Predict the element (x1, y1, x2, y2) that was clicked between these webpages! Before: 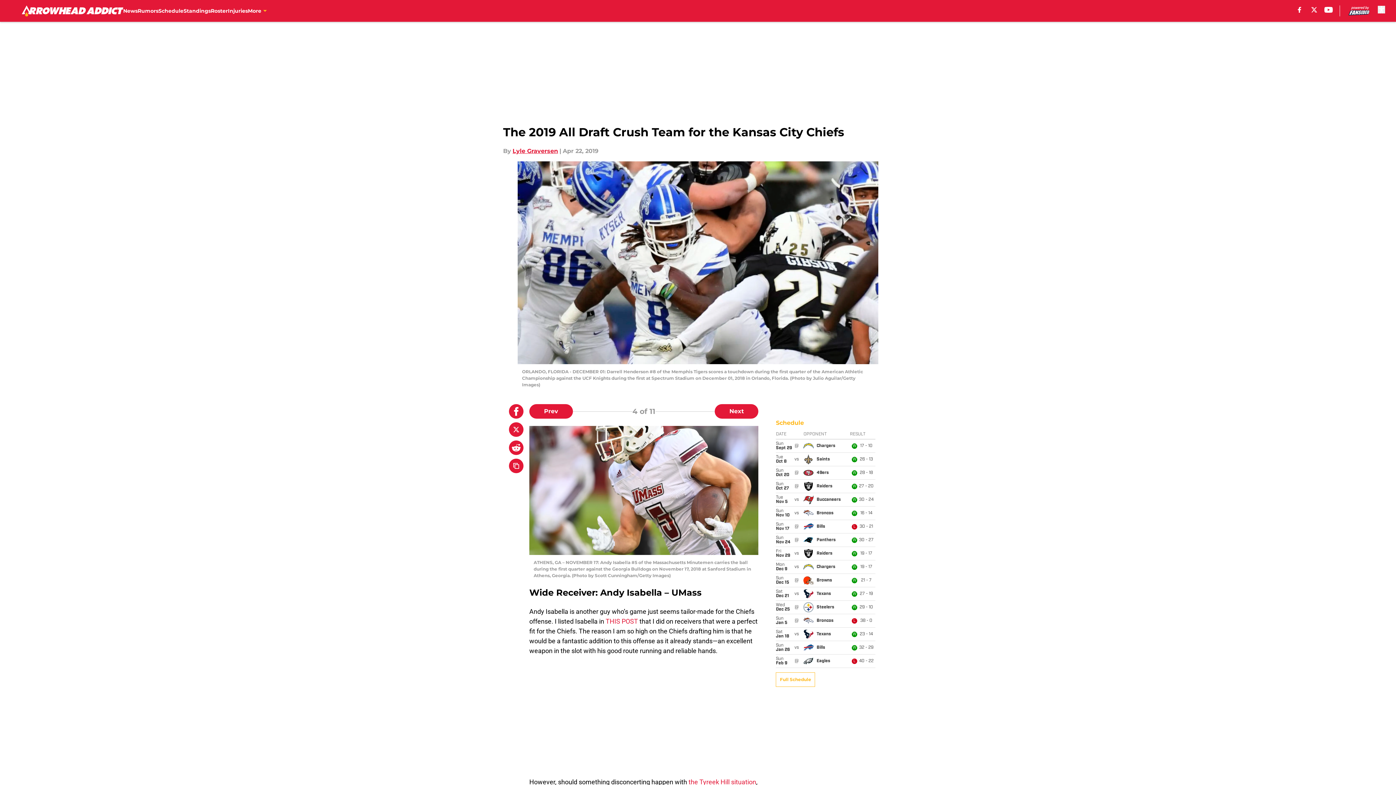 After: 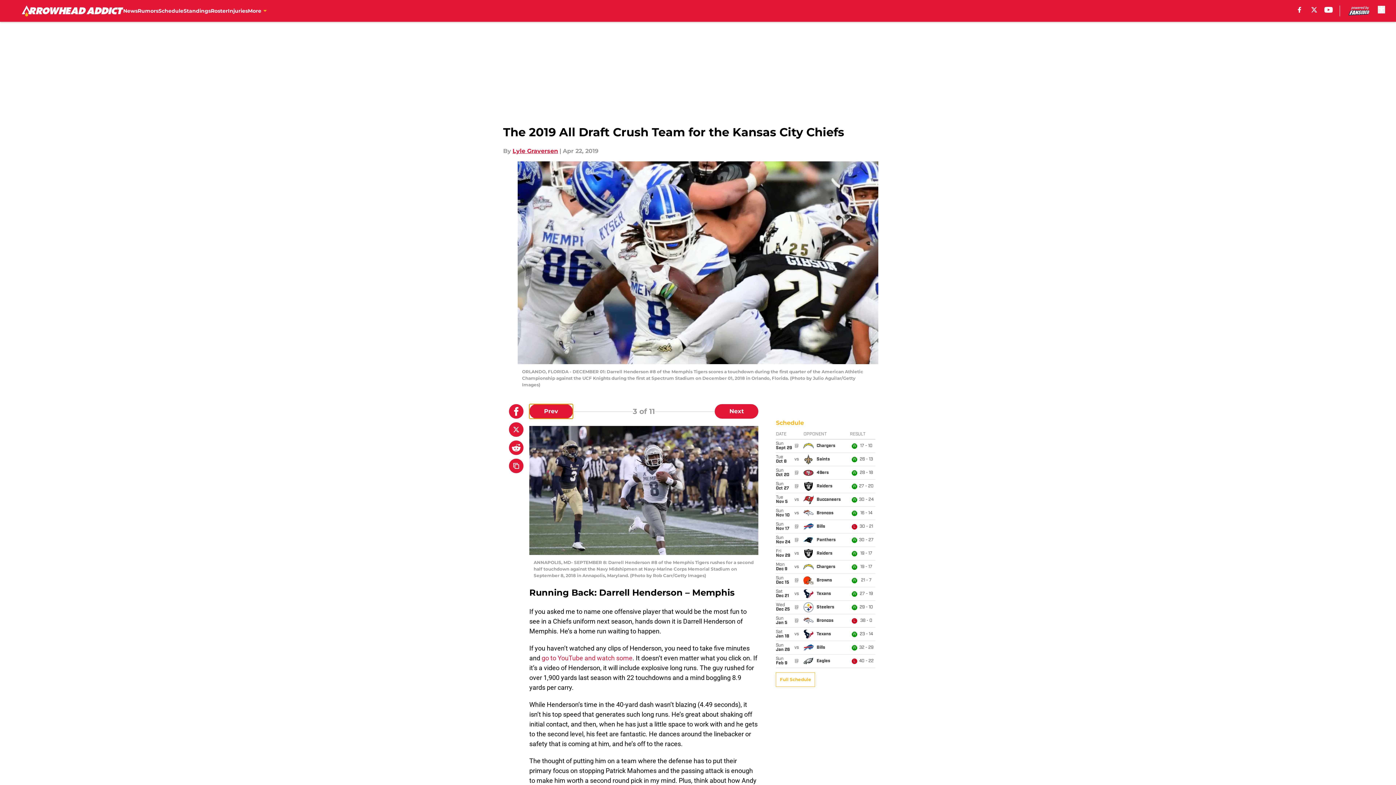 Action: bbox: (529, 404, 573, 418) label: Previous Slide